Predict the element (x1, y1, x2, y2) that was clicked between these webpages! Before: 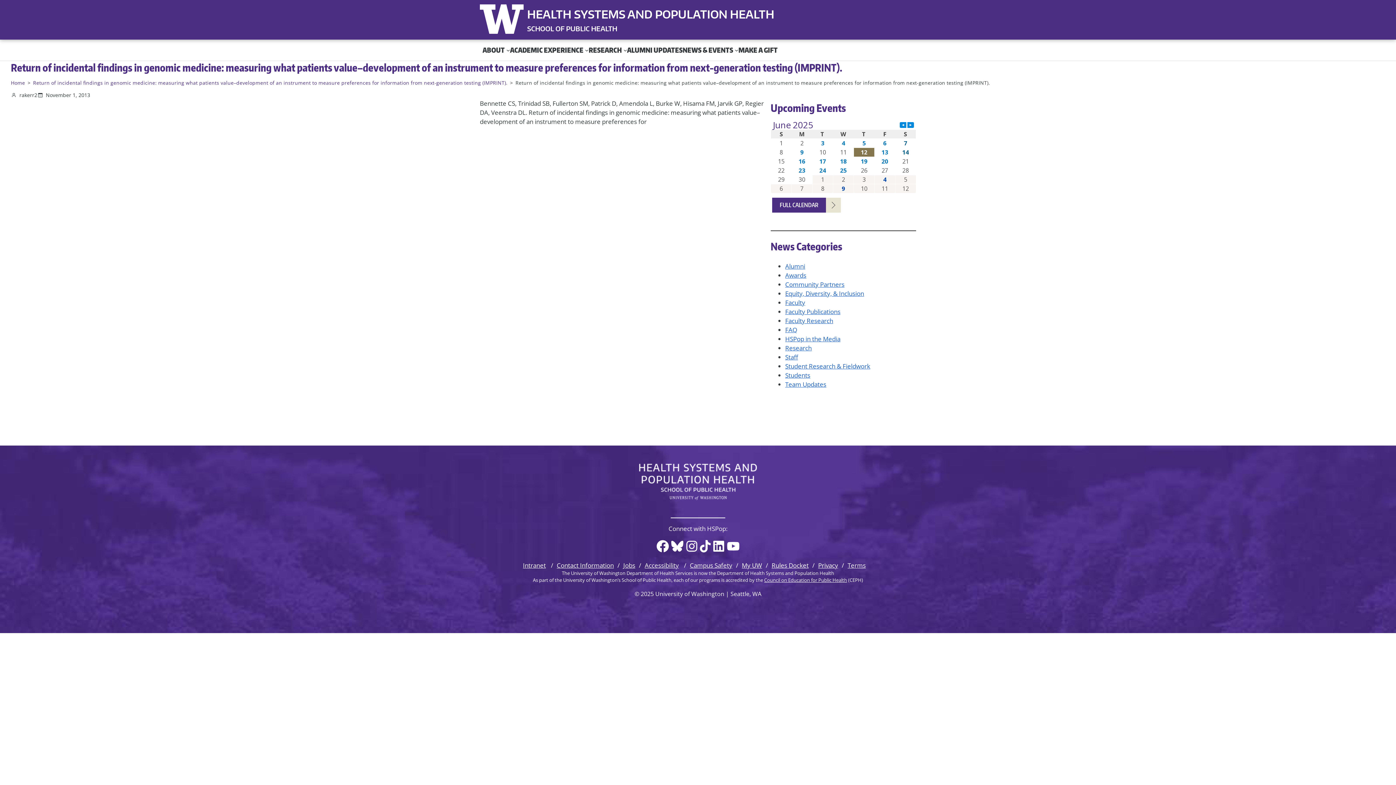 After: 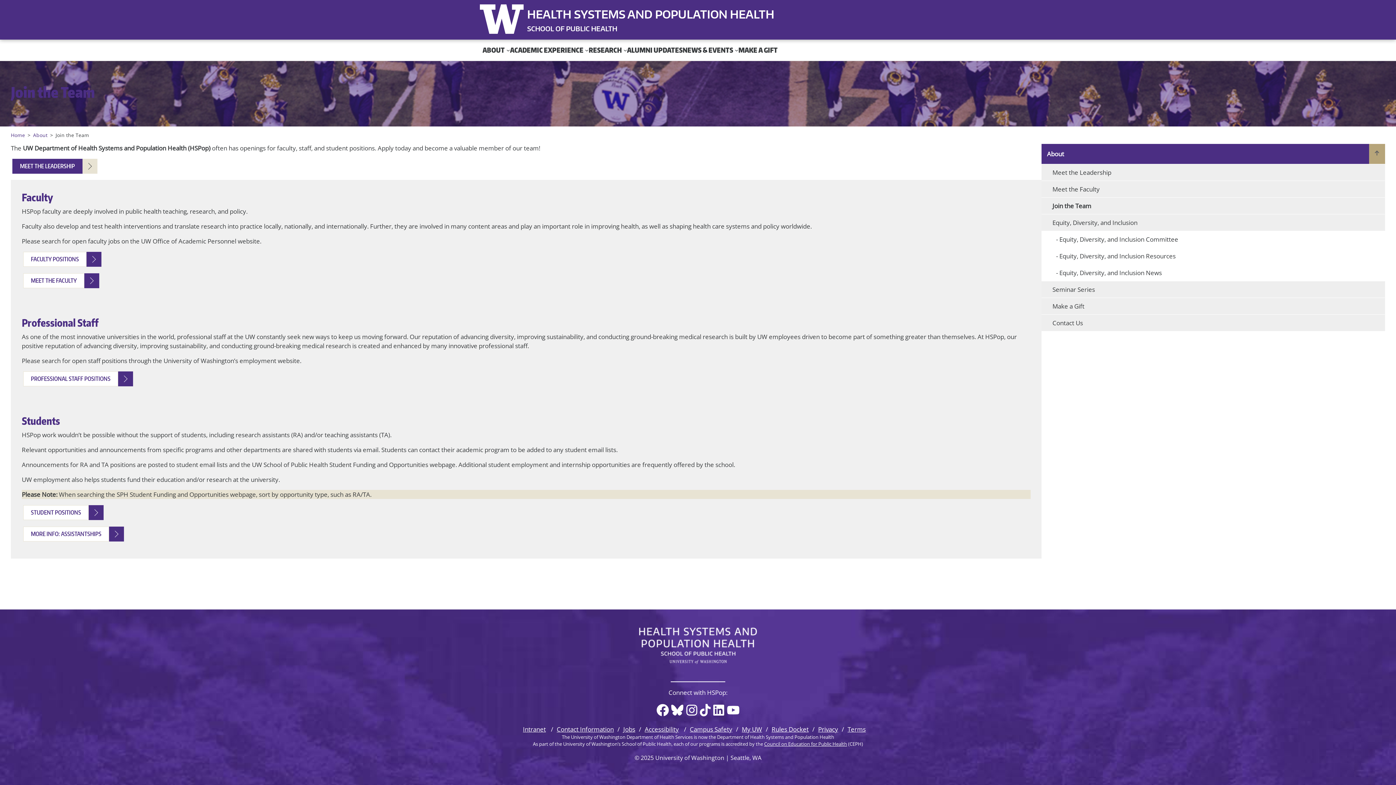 Action: label: Jobs bbox: (623, 561, 635, 569)